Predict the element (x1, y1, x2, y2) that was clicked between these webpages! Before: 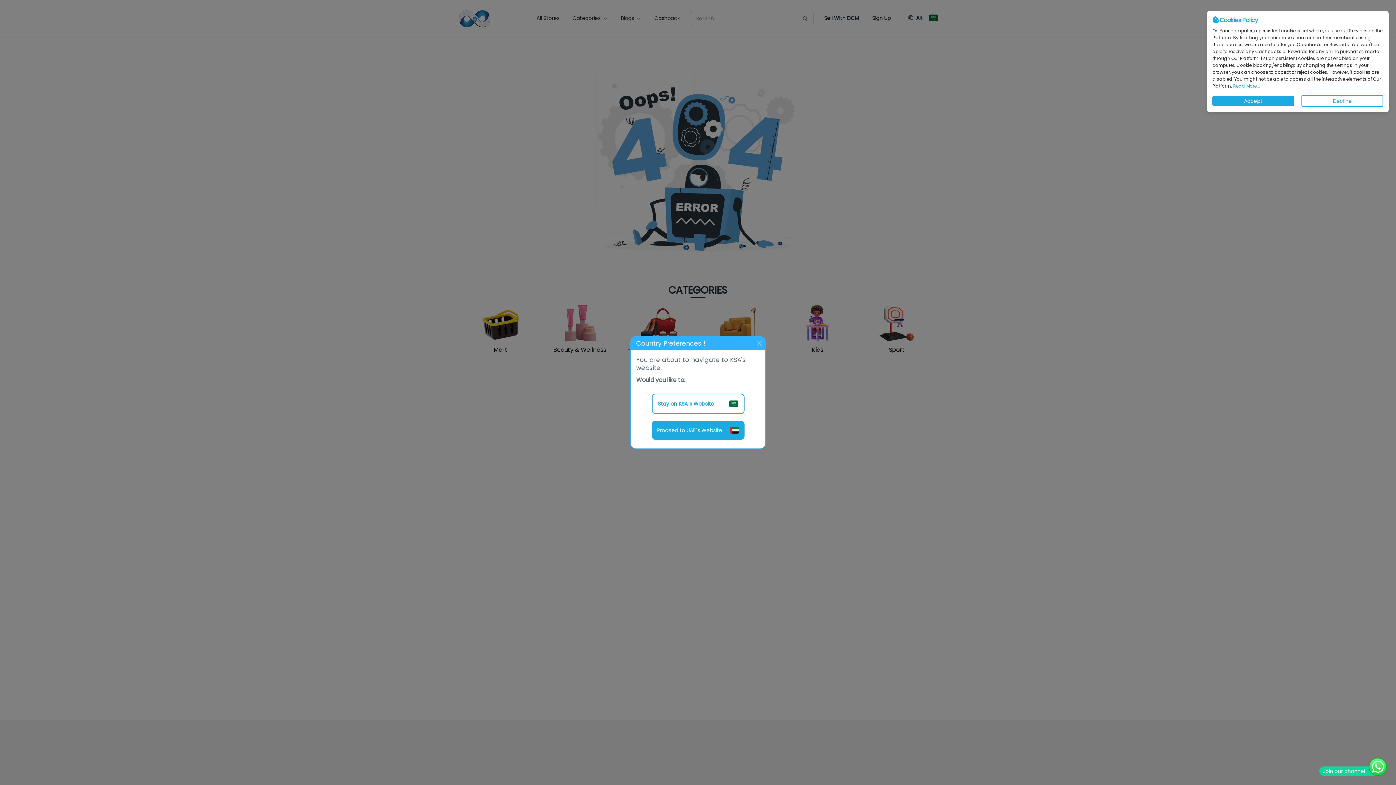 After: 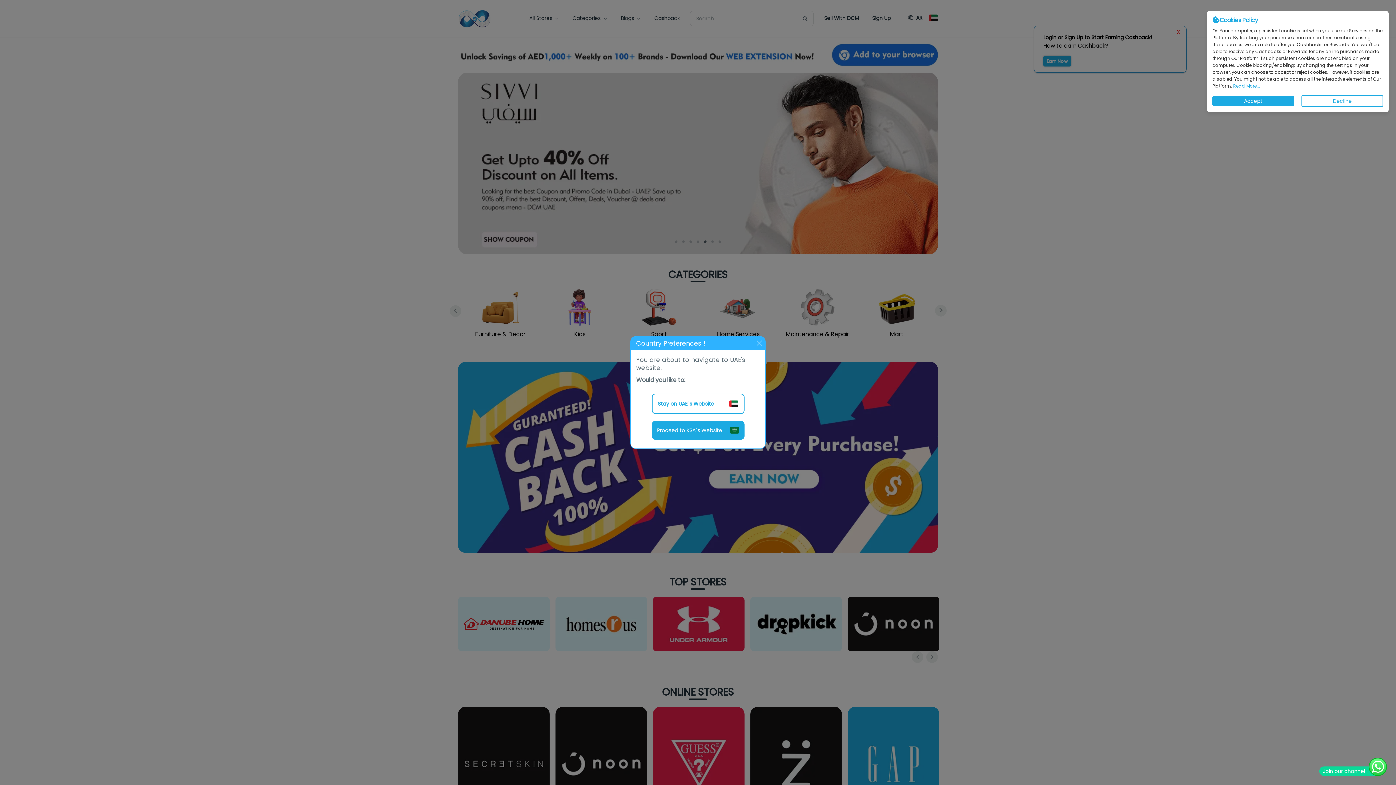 Action: bbox: (651, 421, 744, 439) label: Proceed to UAE`s Website